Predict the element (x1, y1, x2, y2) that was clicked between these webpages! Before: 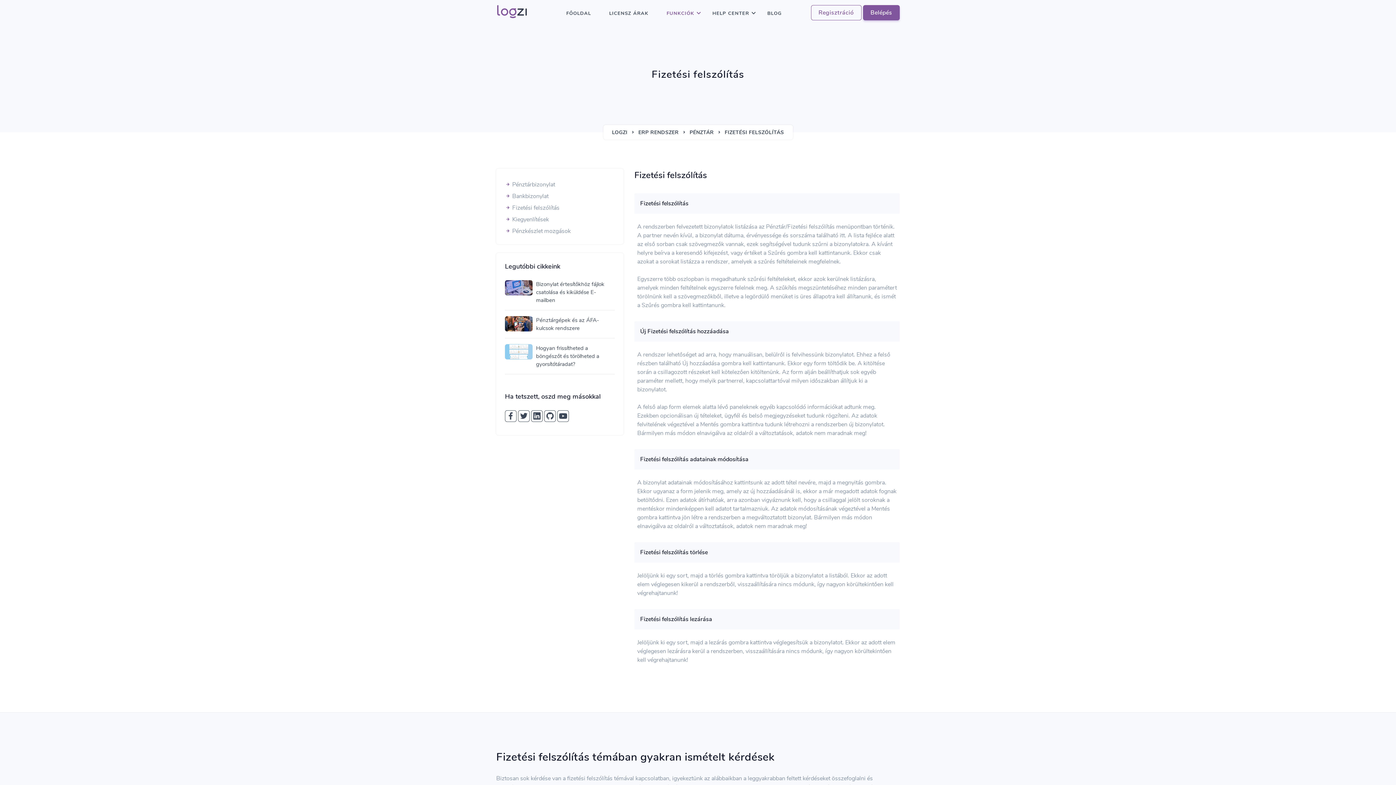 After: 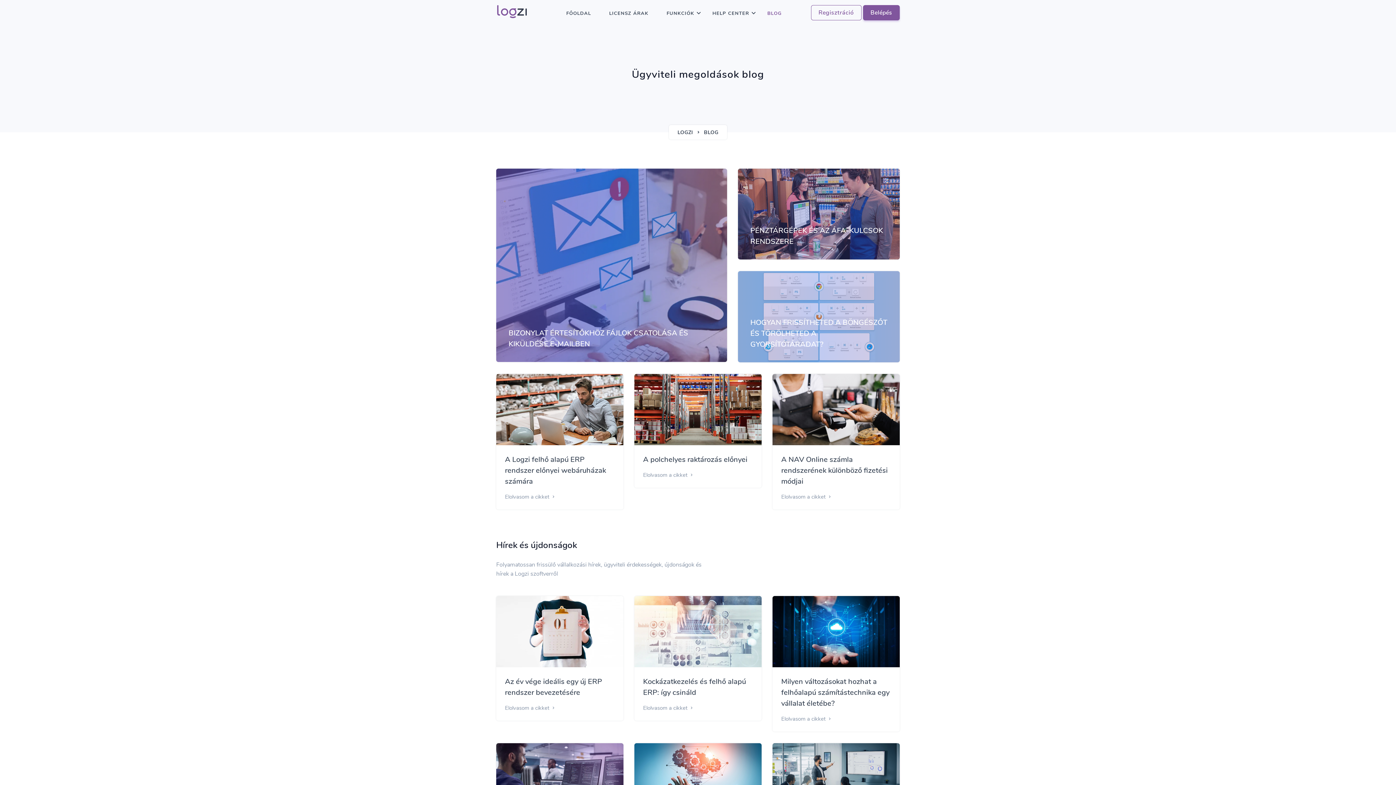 Action: label: BLOG bbox: (762, 0, 787, 25)